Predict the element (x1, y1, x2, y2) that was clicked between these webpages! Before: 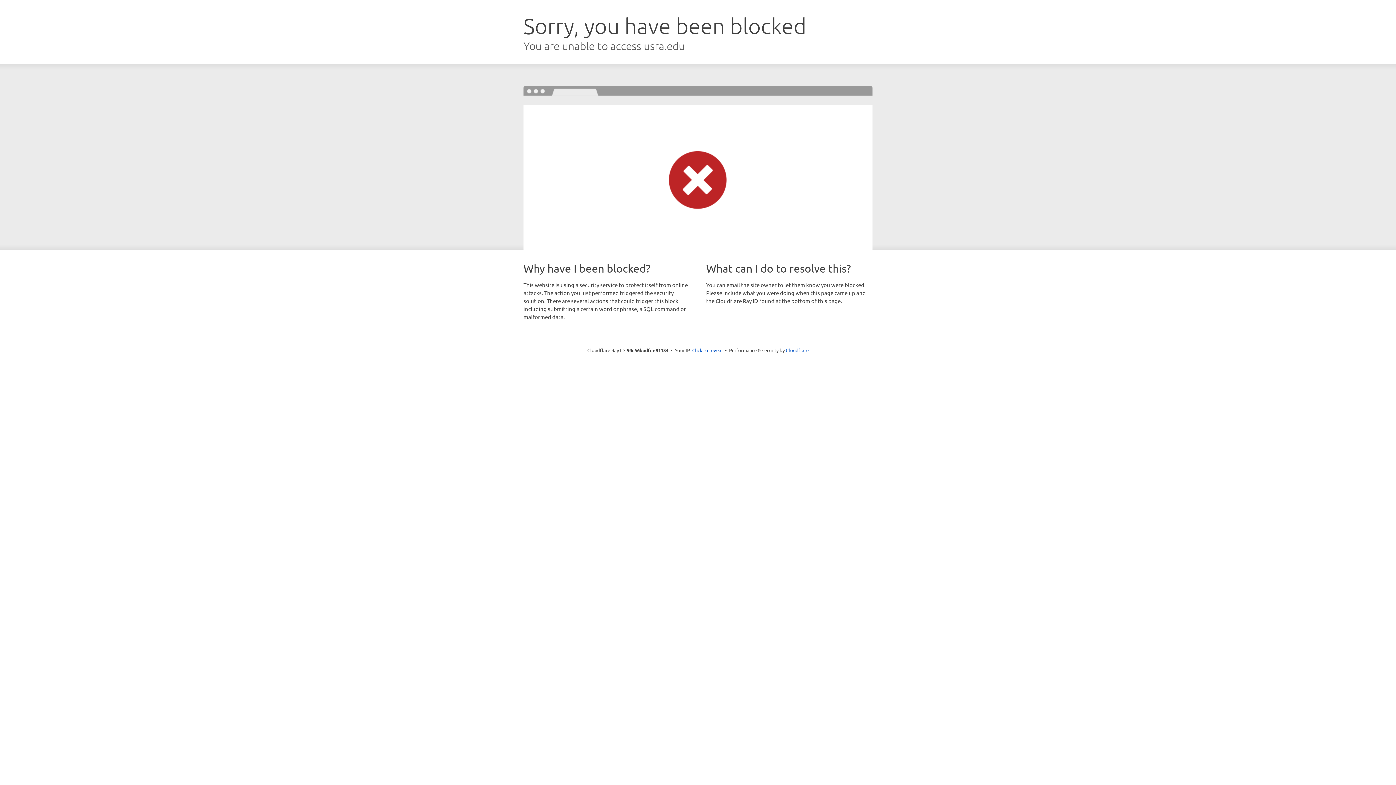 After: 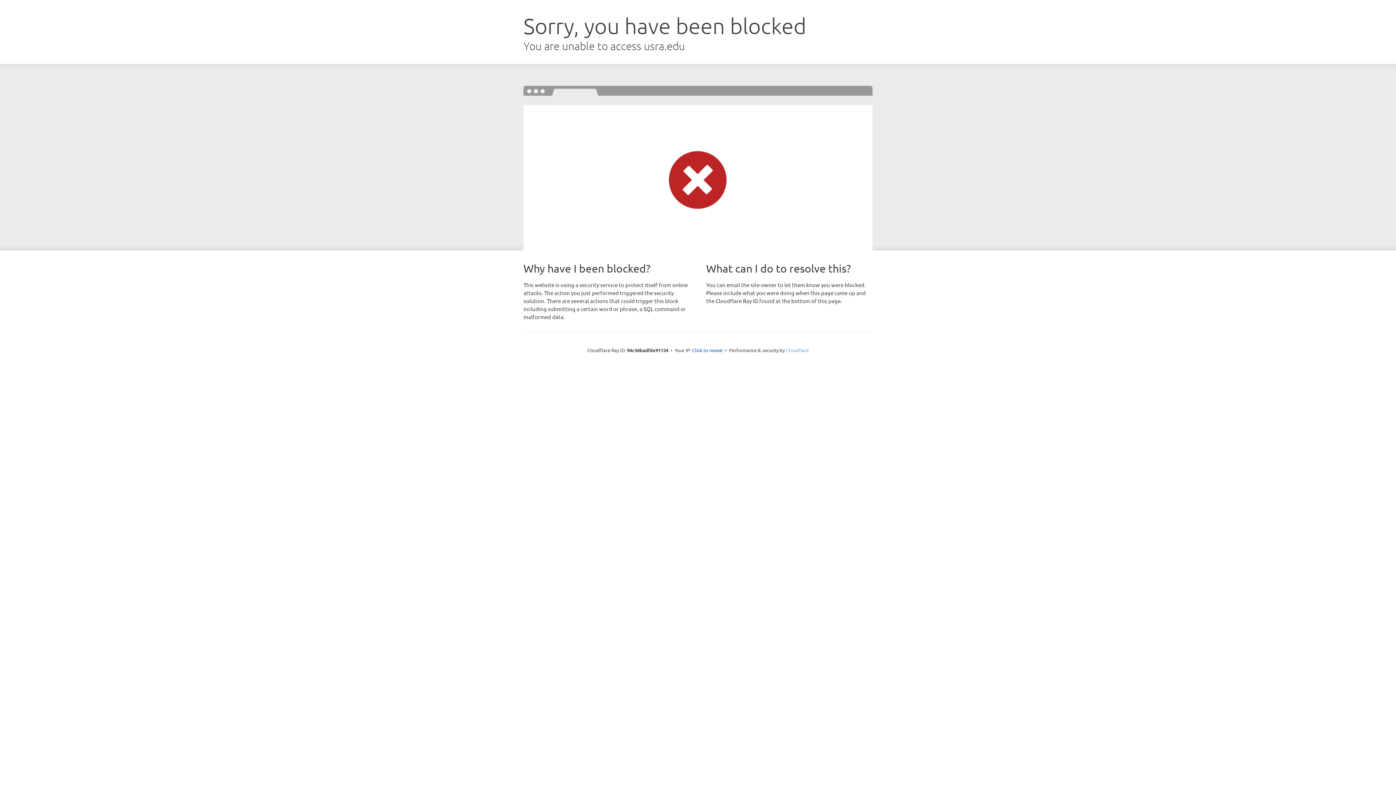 Action: label: Cloudflare bbox: (786, 347, 808, 353)